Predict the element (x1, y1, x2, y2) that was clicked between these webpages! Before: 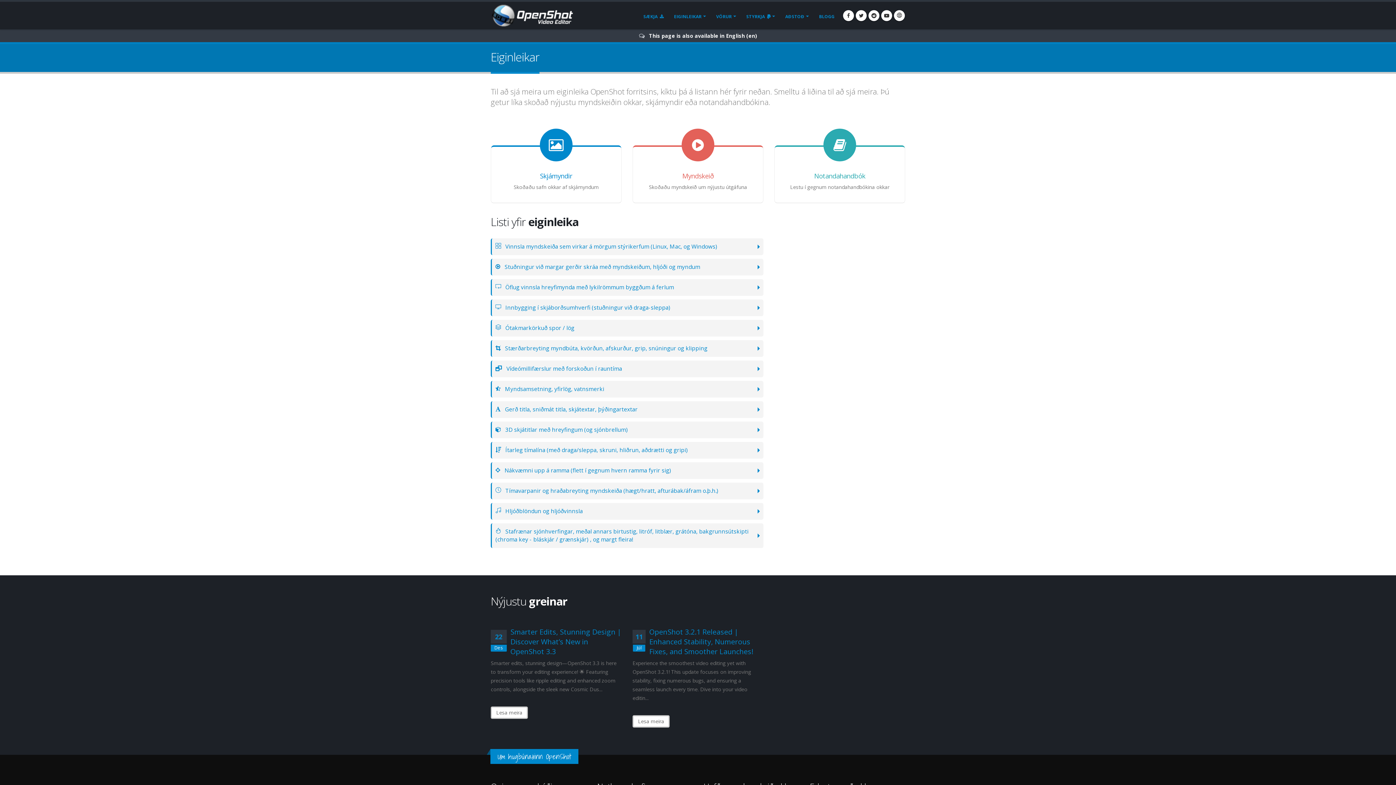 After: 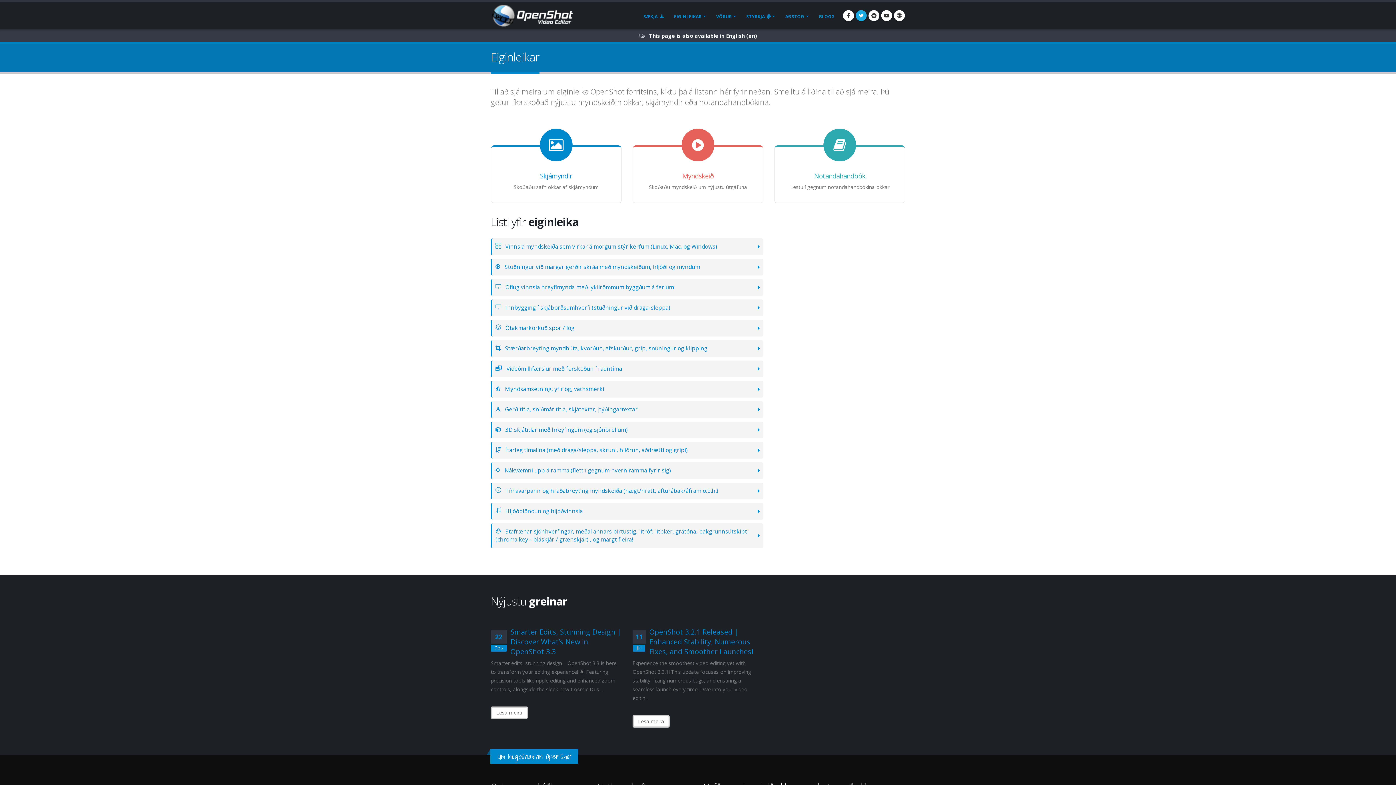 Action: bbox: (856, 10, 866, 21)